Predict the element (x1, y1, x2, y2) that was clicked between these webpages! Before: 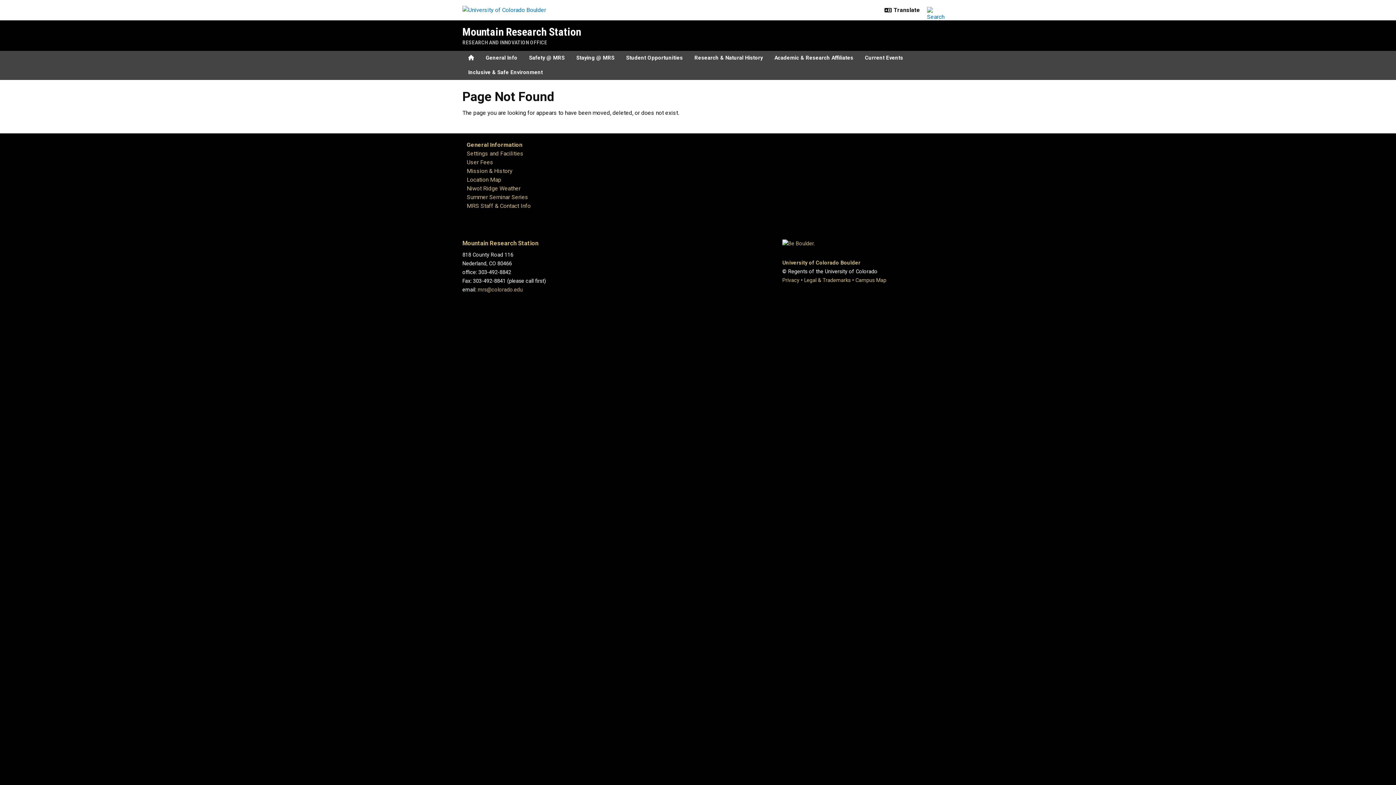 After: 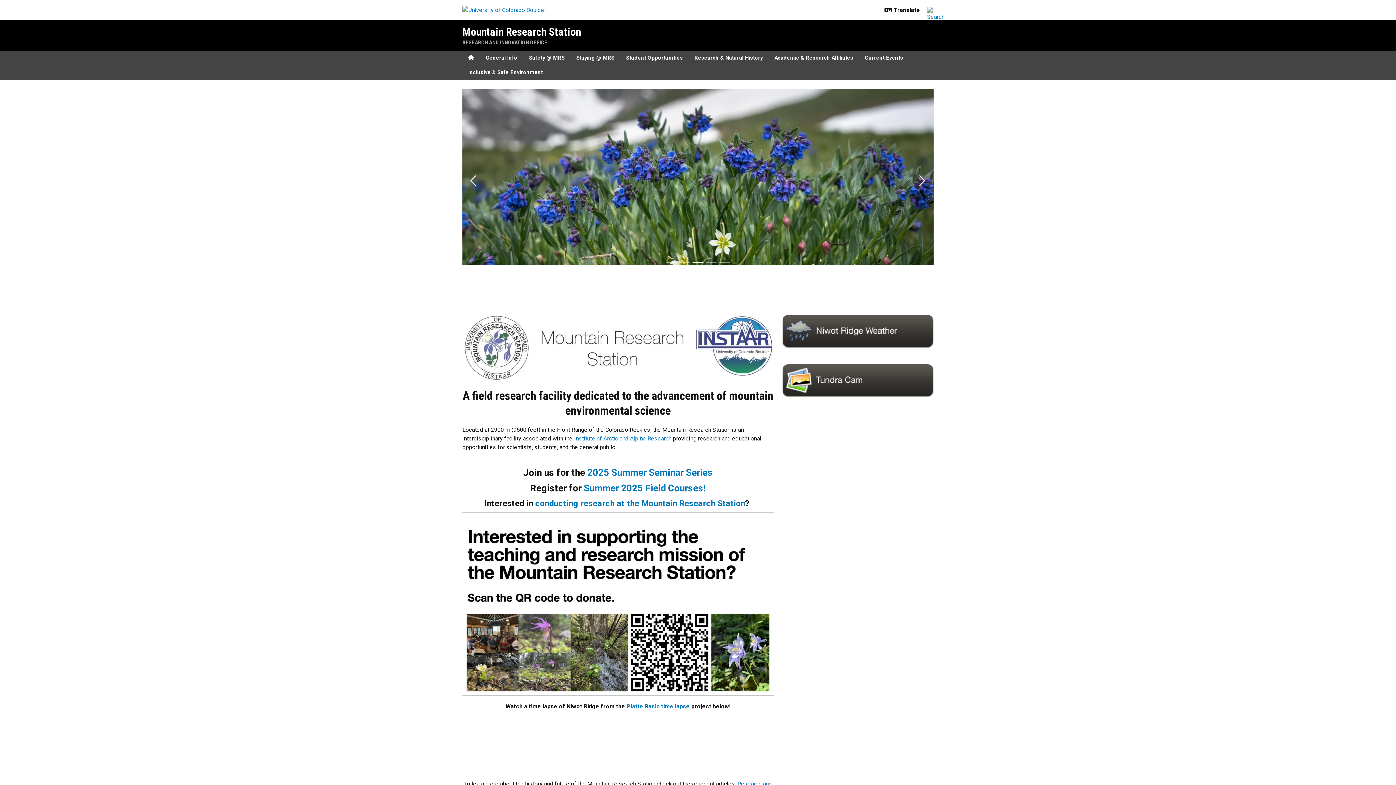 Action: bbox: (462, 240, 538, 246) label: Mountain Research Station